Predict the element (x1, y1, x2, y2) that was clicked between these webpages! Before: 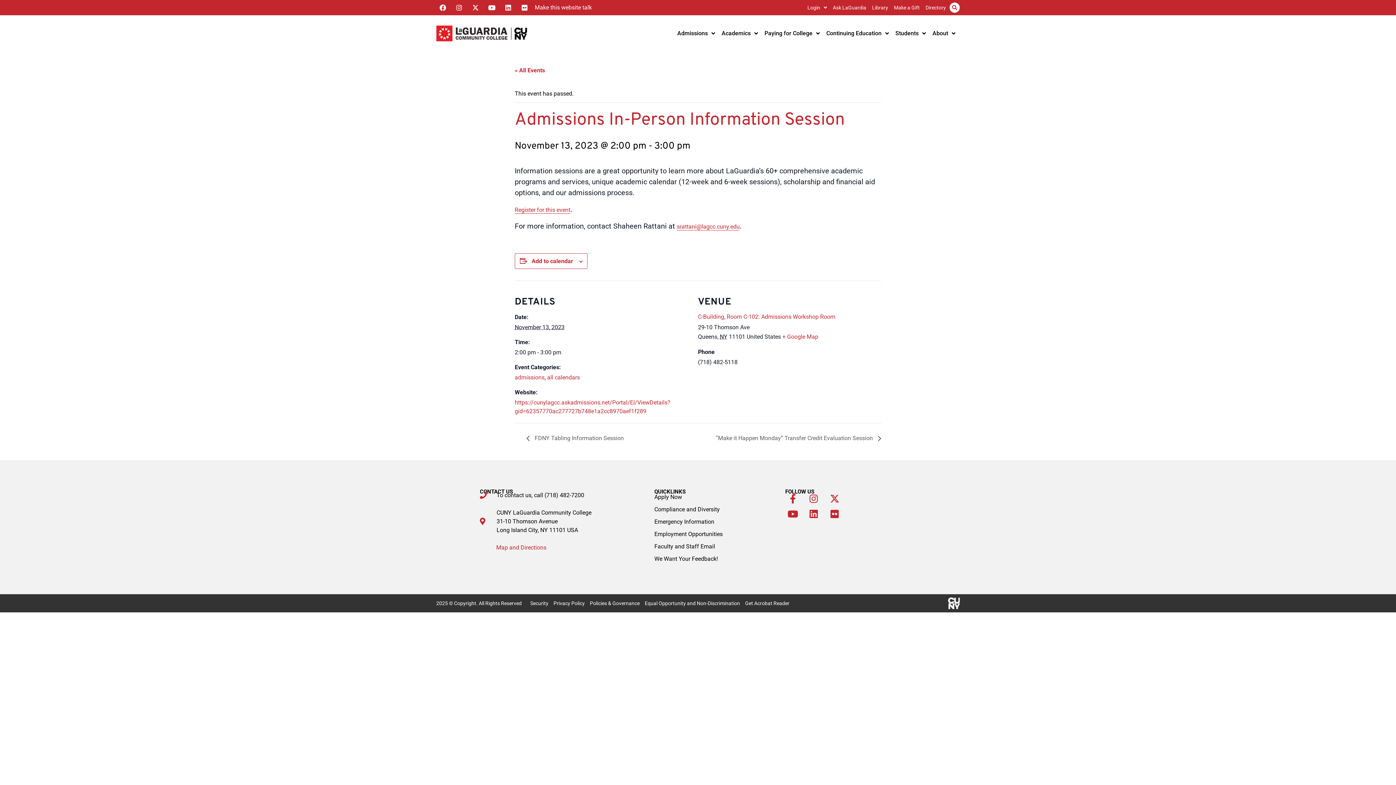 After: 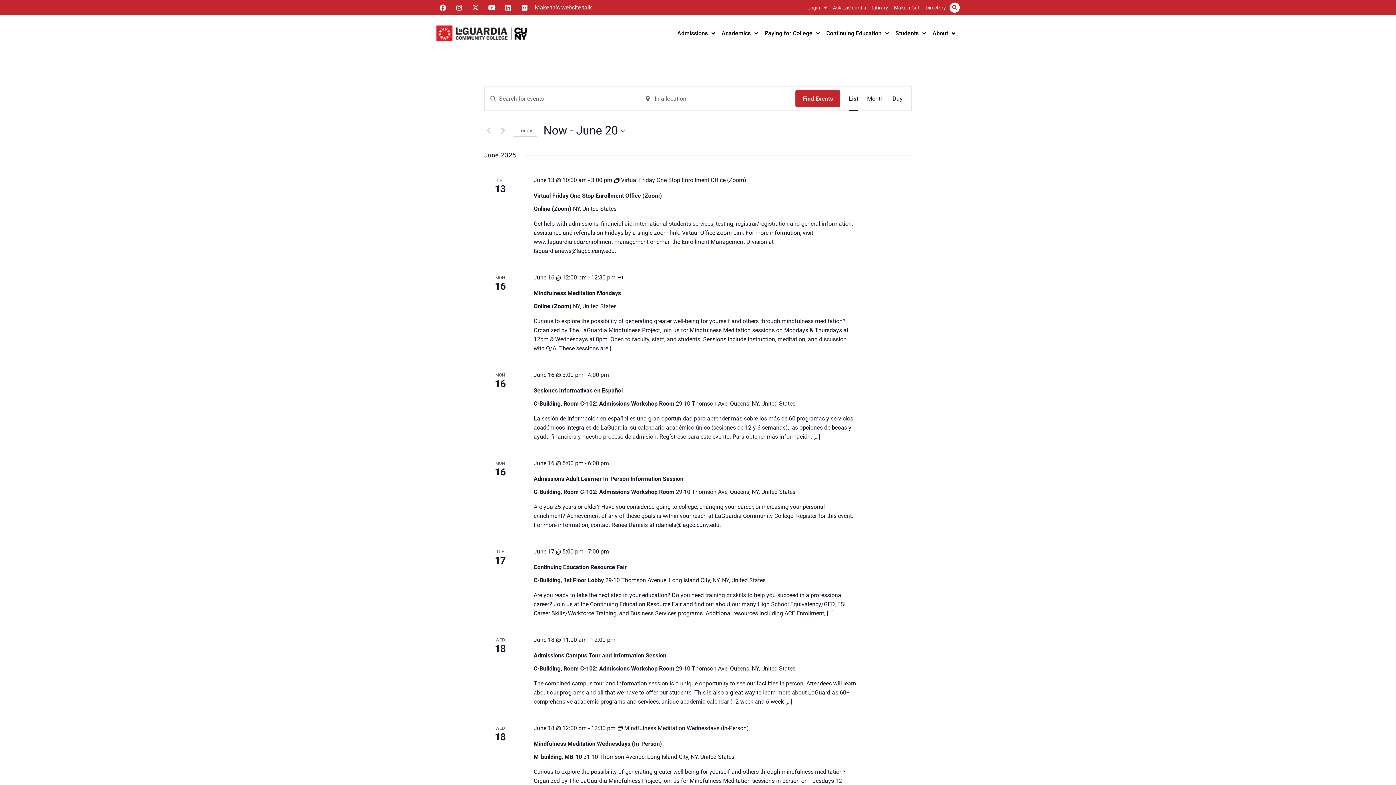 Action: bbox: (514, 66, 545, 73) label: « All Events